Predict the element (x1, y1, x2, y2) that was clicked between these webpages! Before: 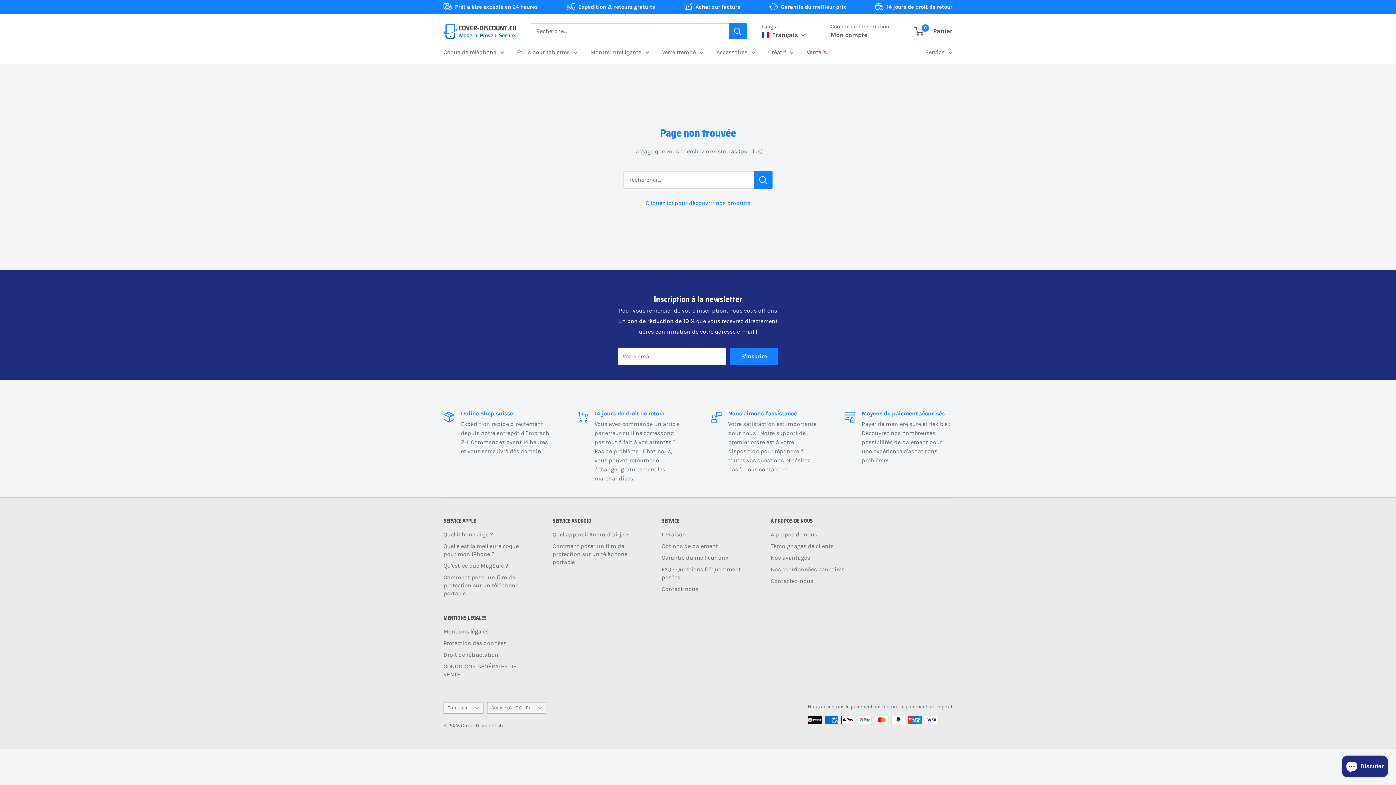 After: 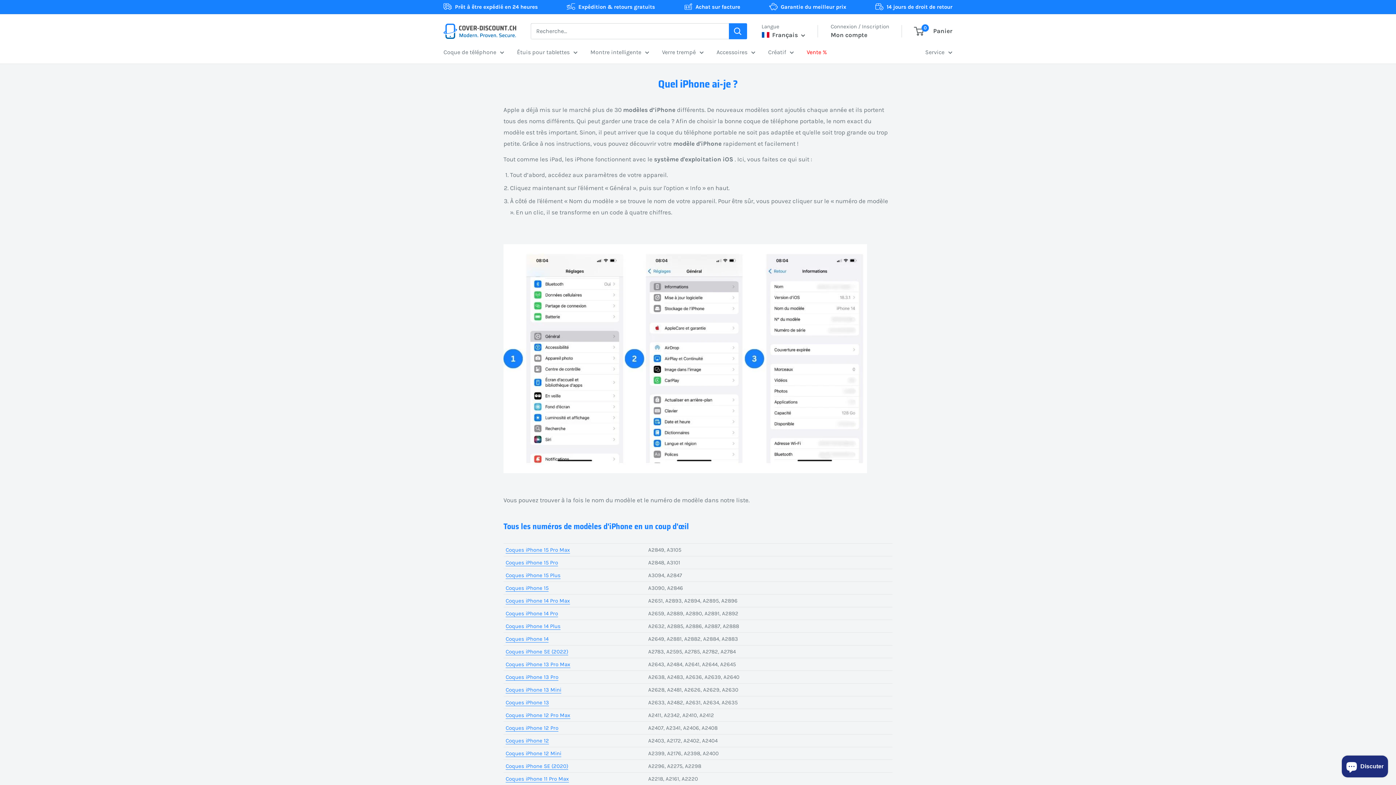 Action: label: Quel iPhone ai-je ? bbox: (443, 529, 527, 540)